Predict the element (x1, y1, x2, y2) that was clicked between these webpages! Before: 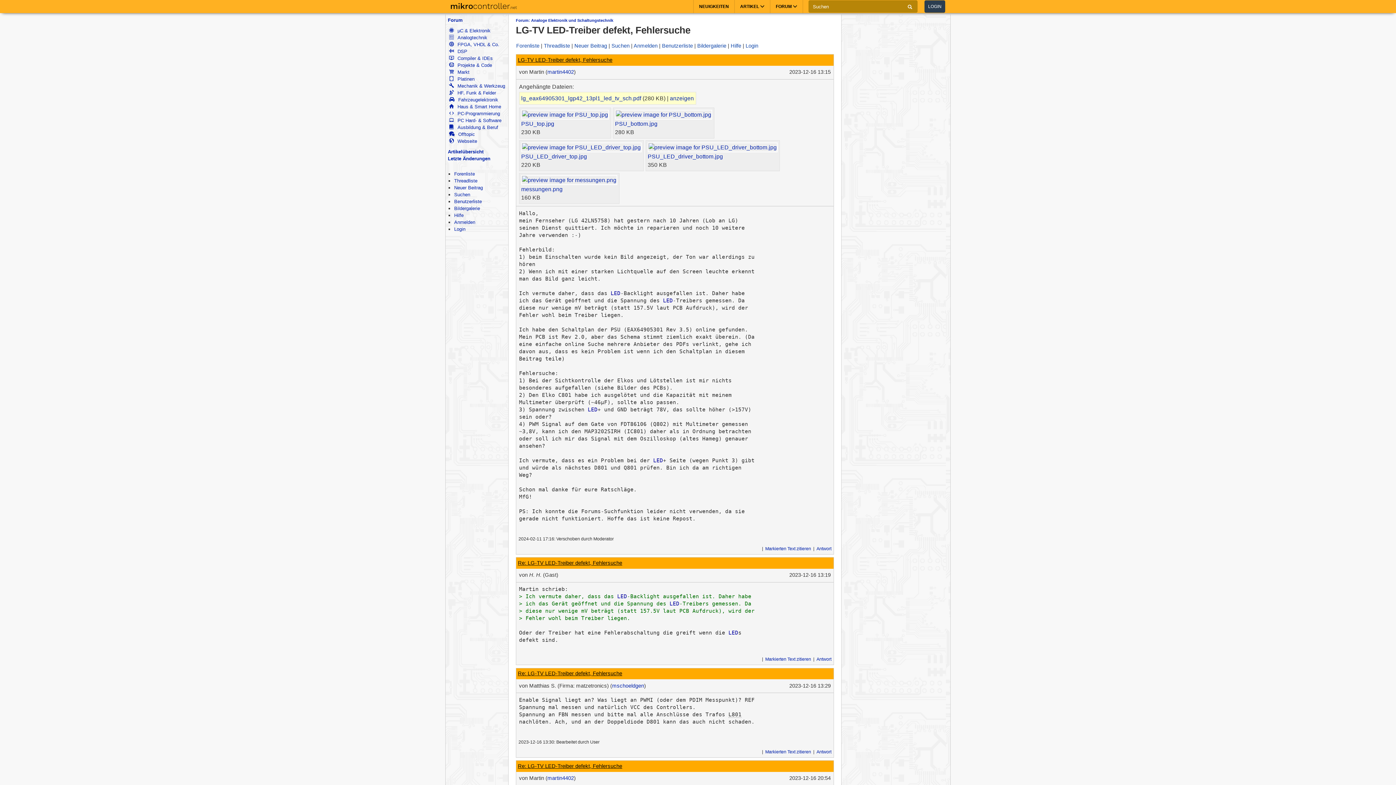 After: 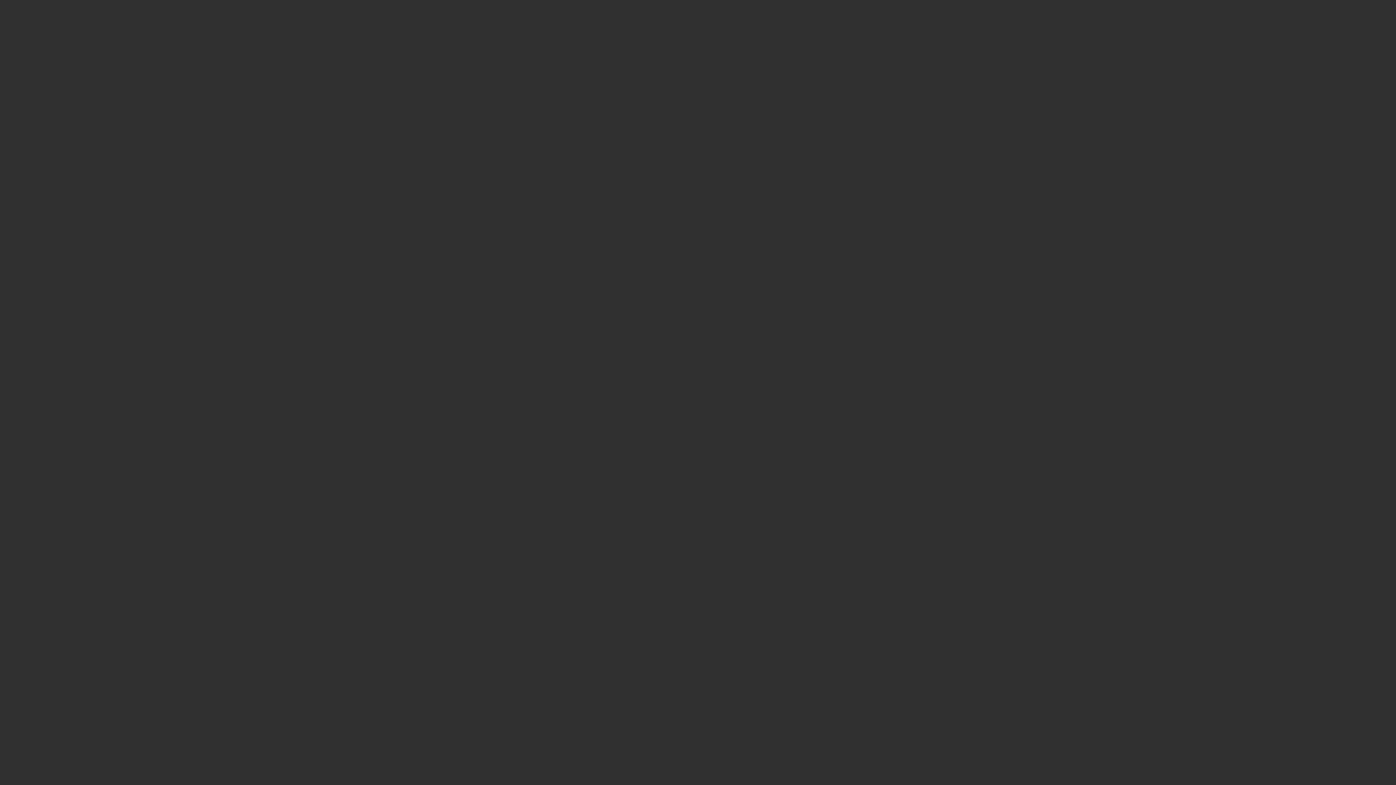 Action: label: anzeigen bbox: (670, 95, 694, 101)